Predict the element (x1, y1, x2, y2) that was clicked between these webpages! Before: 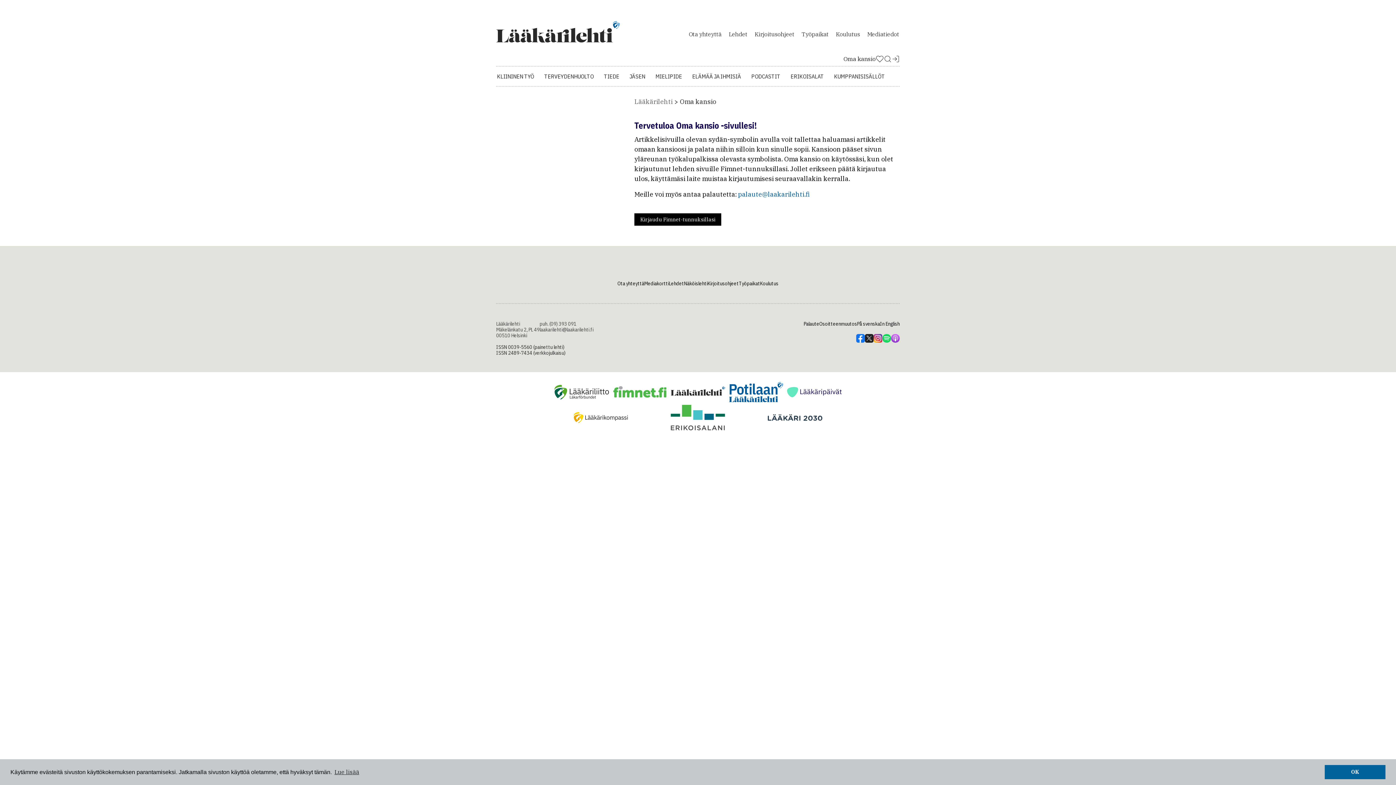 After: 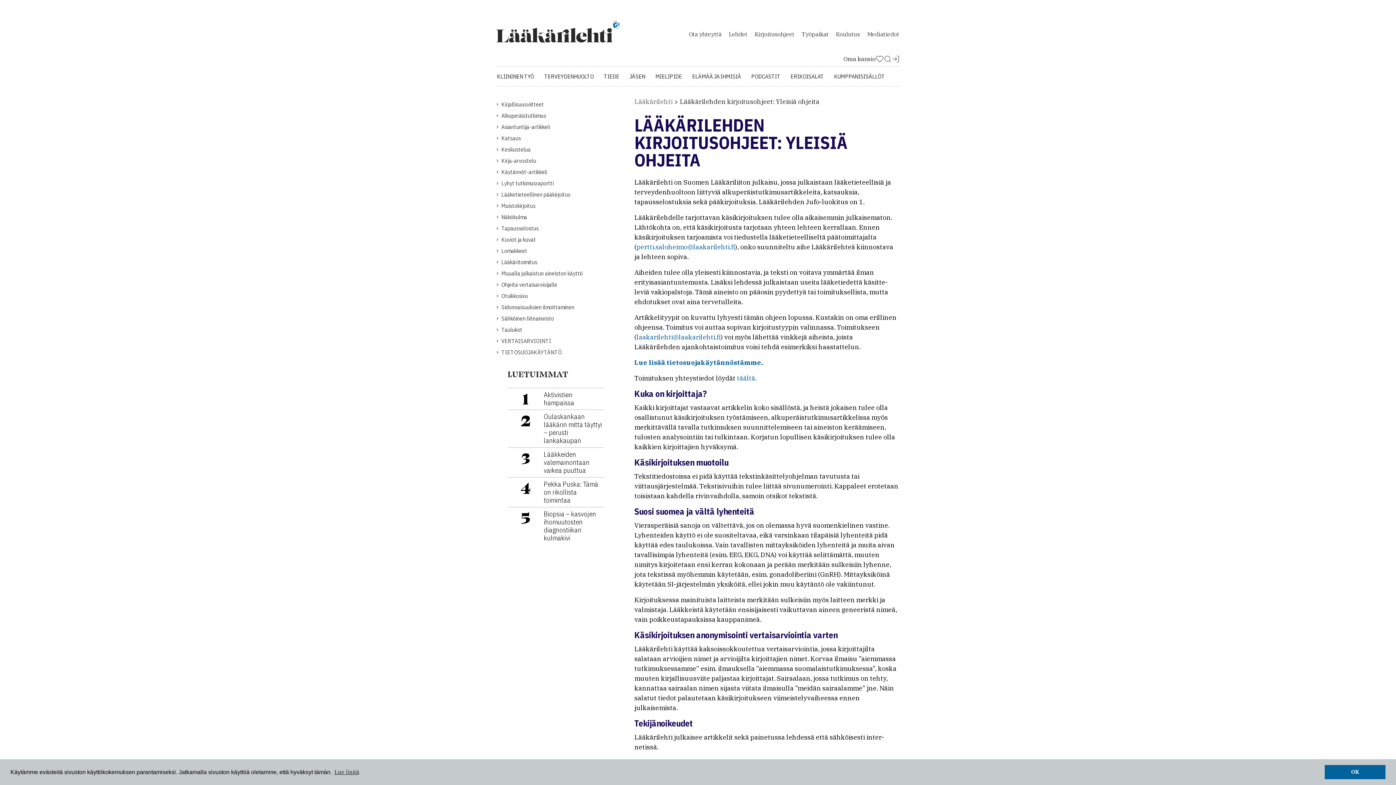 Action: label: Kirjoitusohjeet bbox: (754, 29, 795, 38)